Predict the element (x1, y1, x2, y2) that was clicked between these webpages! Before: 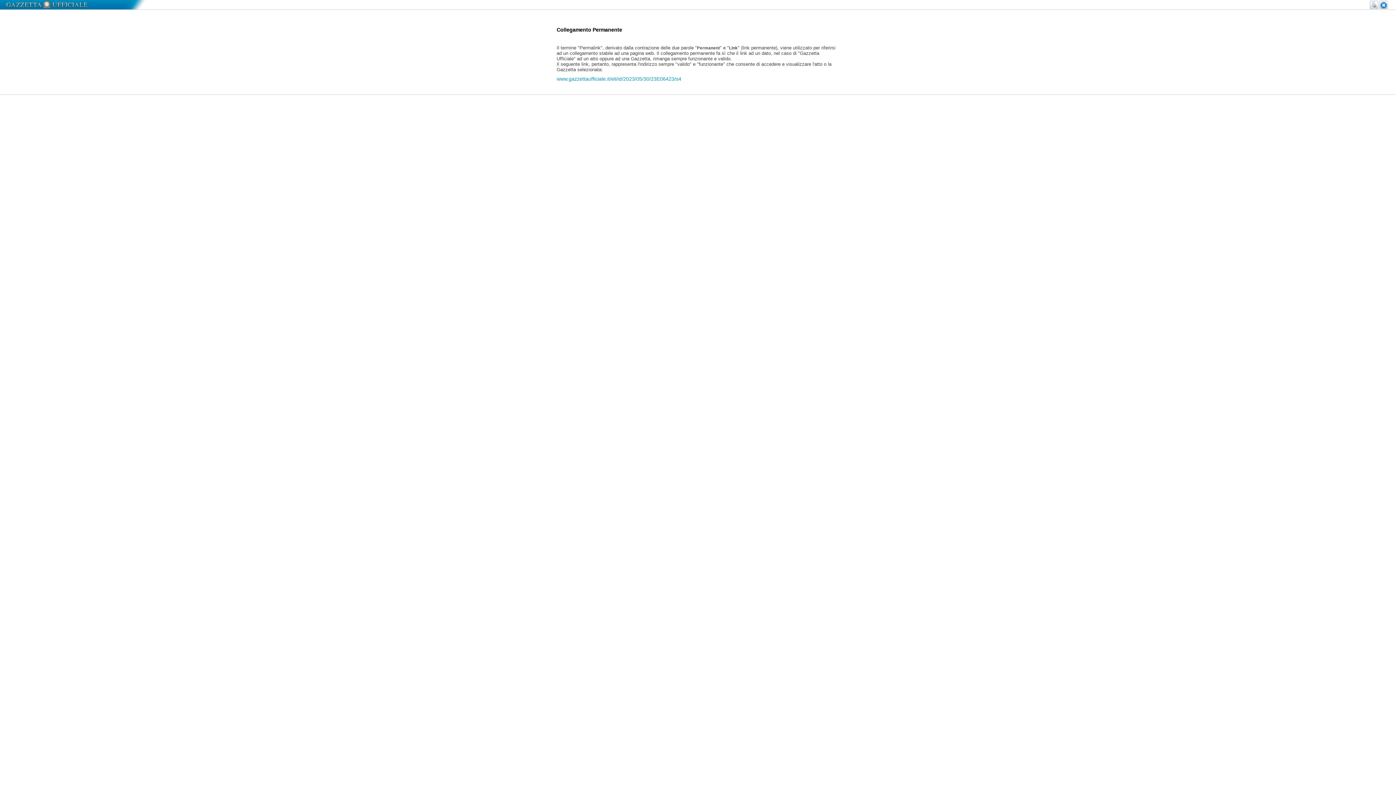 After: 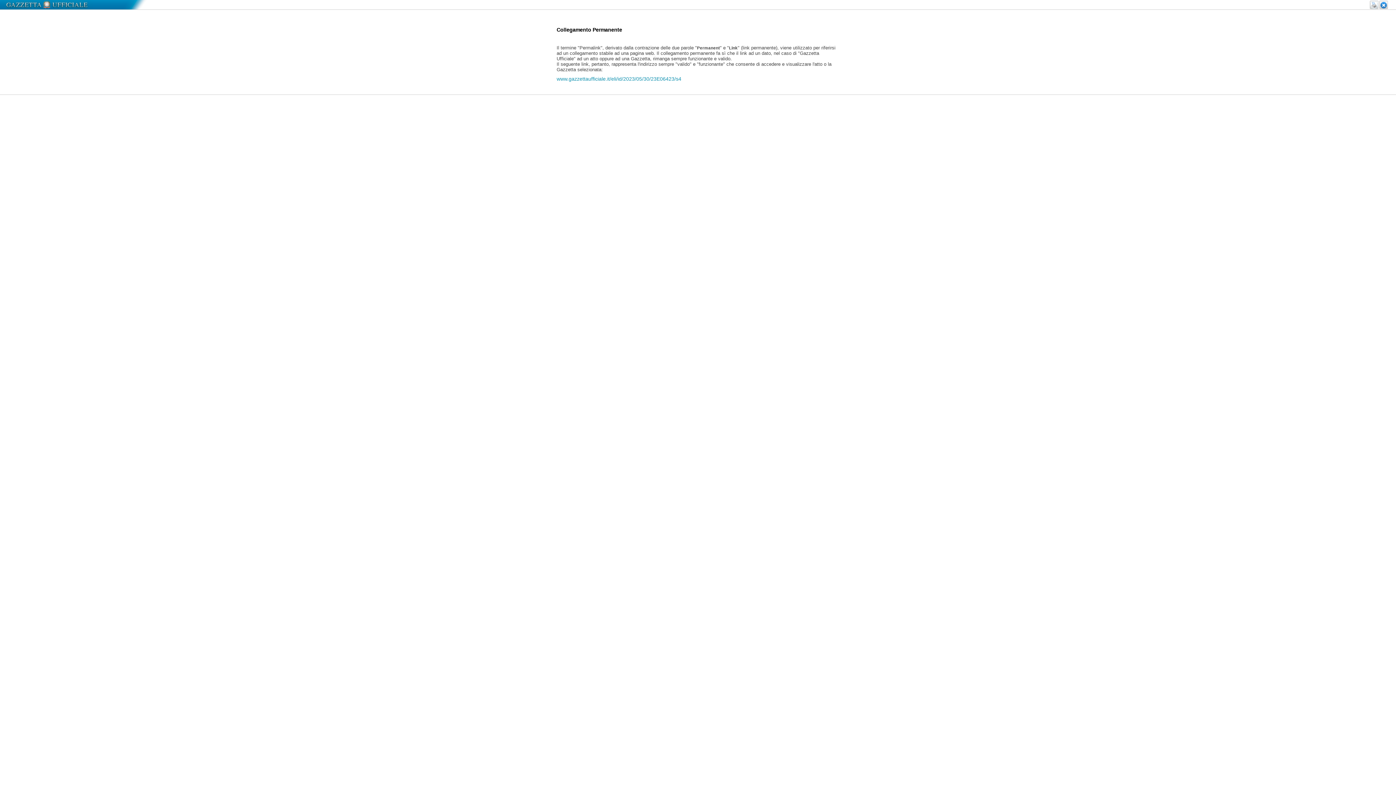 Action: bbox: (1370, 0, 1378, 9)